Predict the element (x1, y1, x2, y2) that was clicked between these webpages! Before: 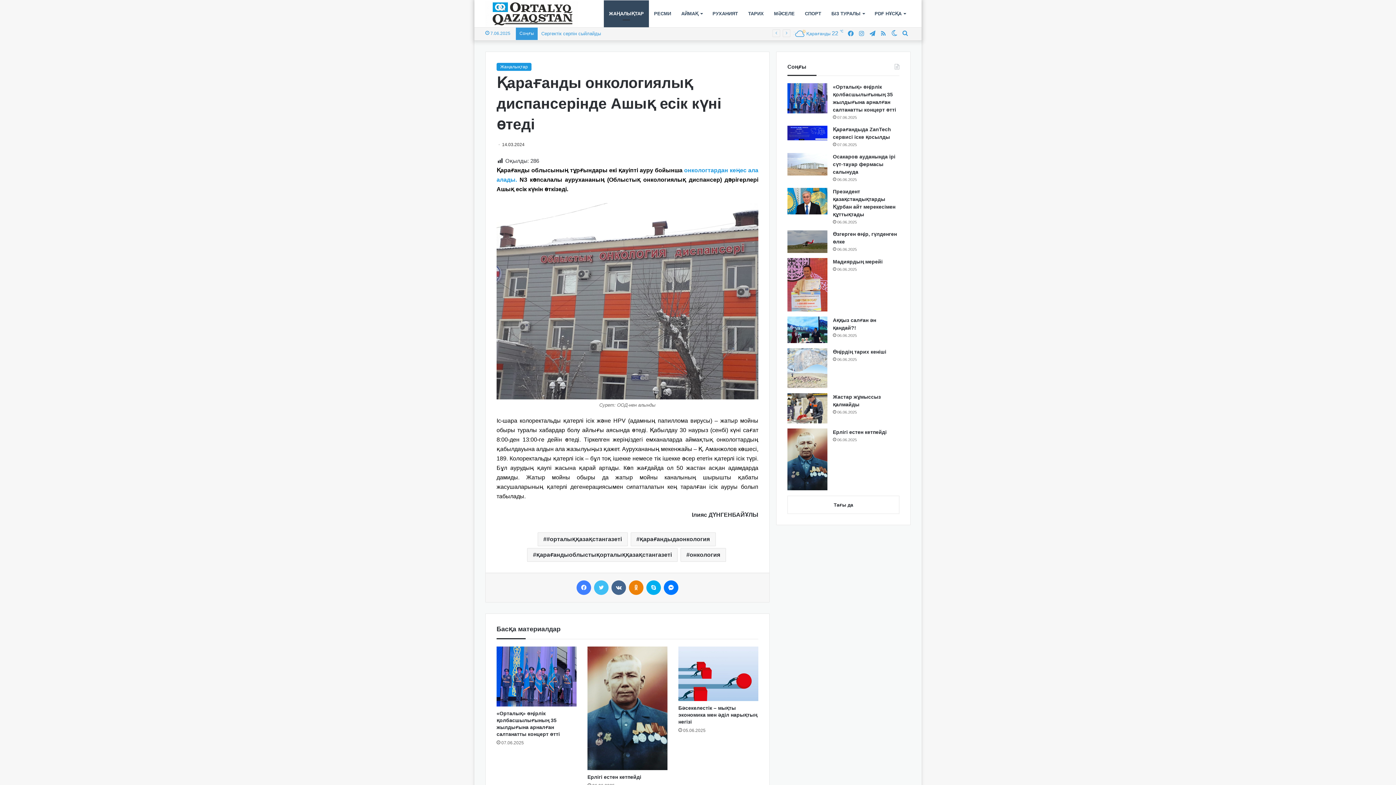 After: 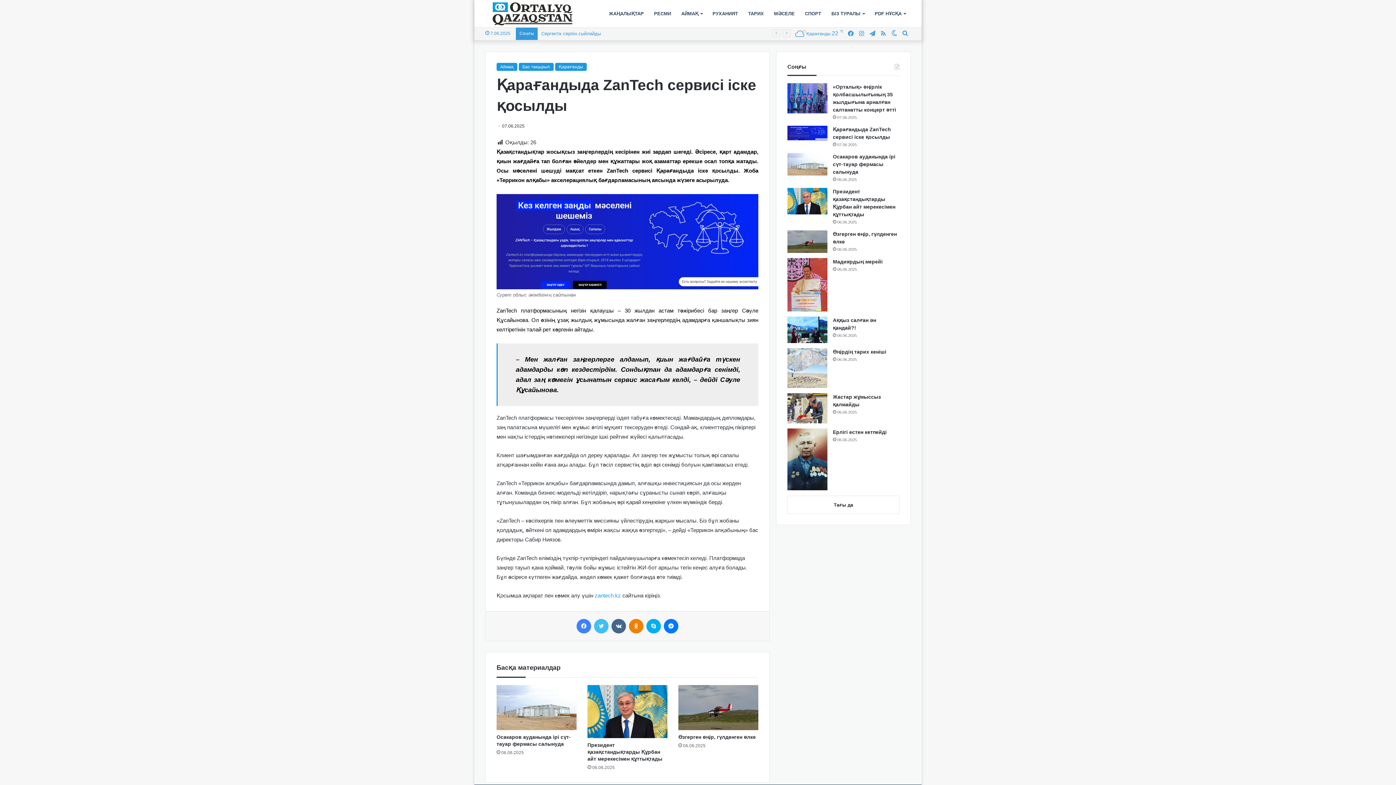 Action: bbox: (787, 125, 827, 140) label: Қарағандыда ZanTech сервисі іске қосылды